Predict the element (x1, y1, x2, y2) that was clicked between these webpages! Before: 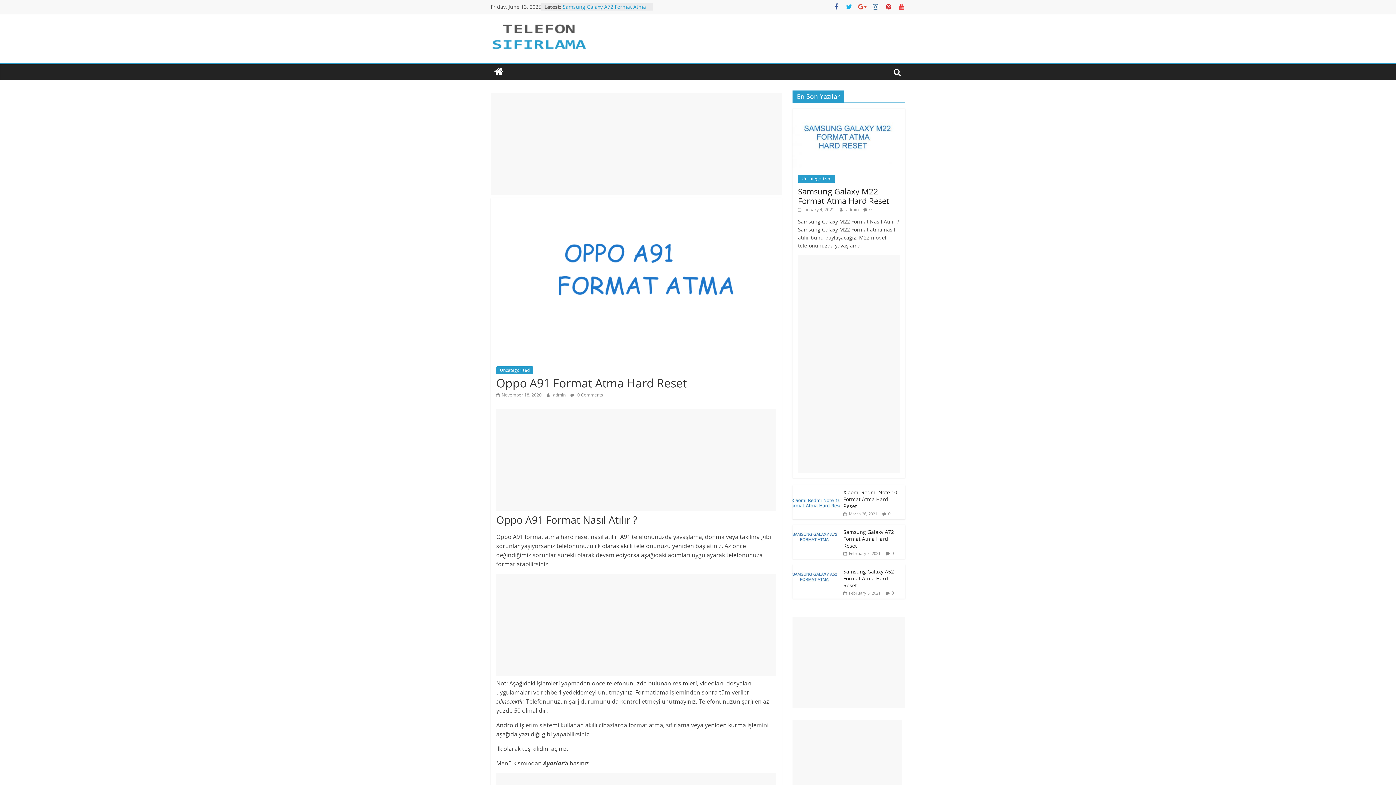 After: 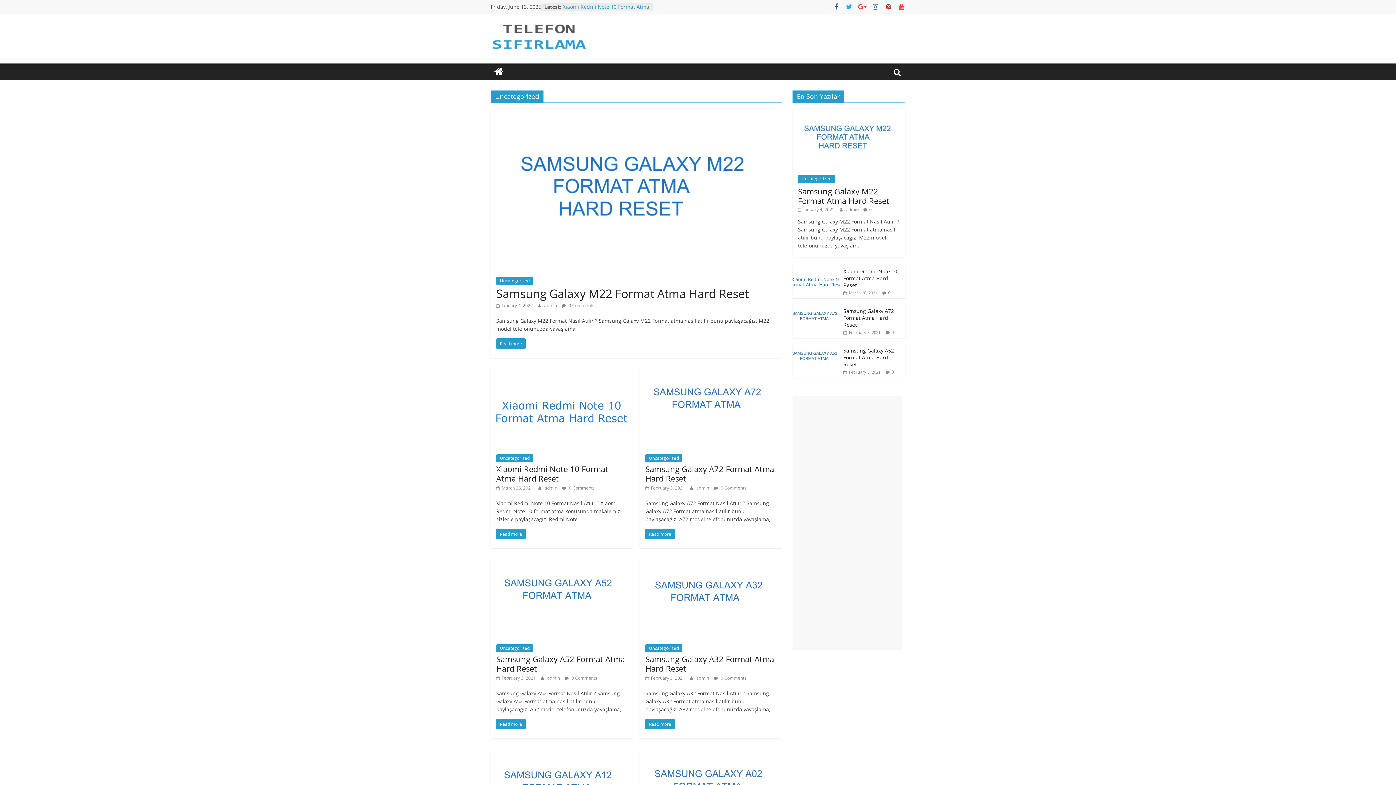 Action: label: Uncategorized bbox: (798, 174, 835, 182)